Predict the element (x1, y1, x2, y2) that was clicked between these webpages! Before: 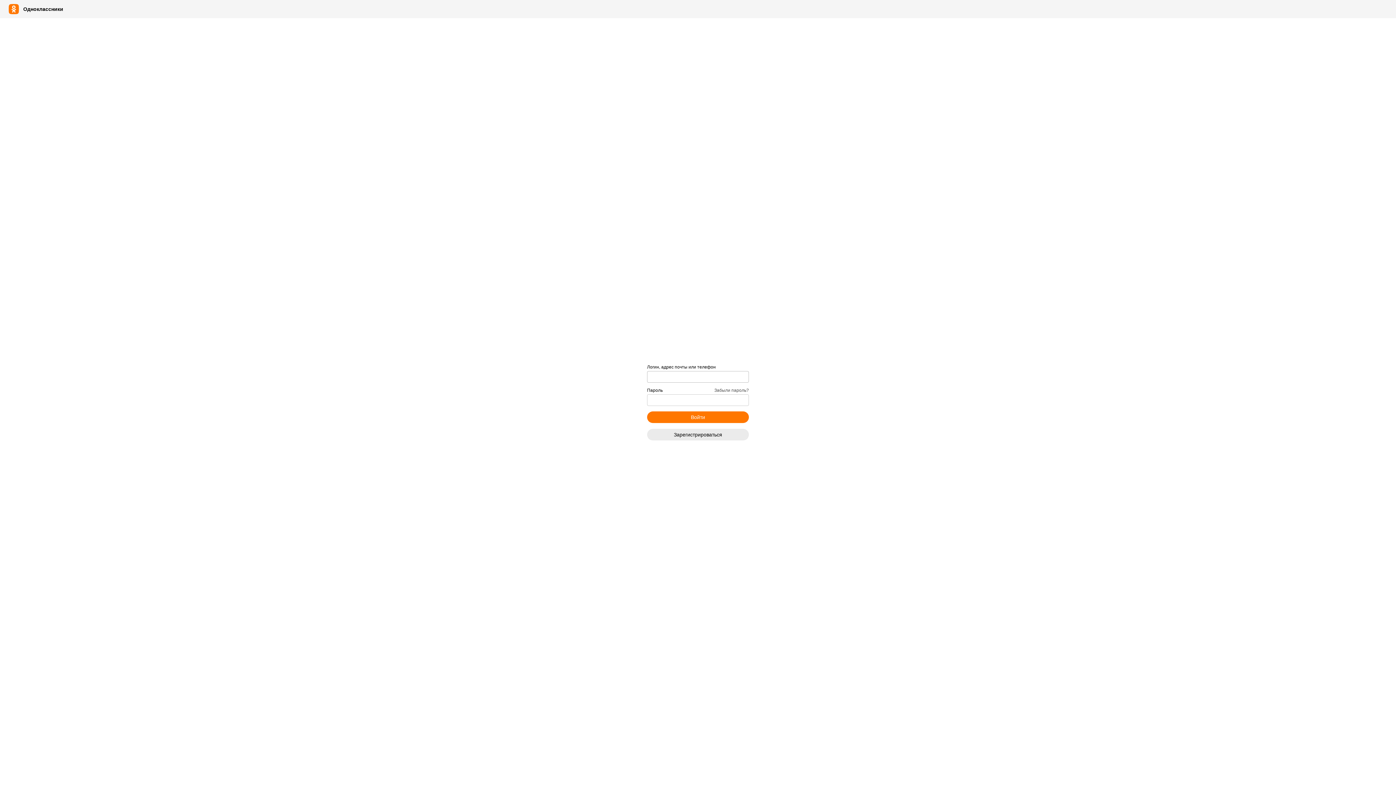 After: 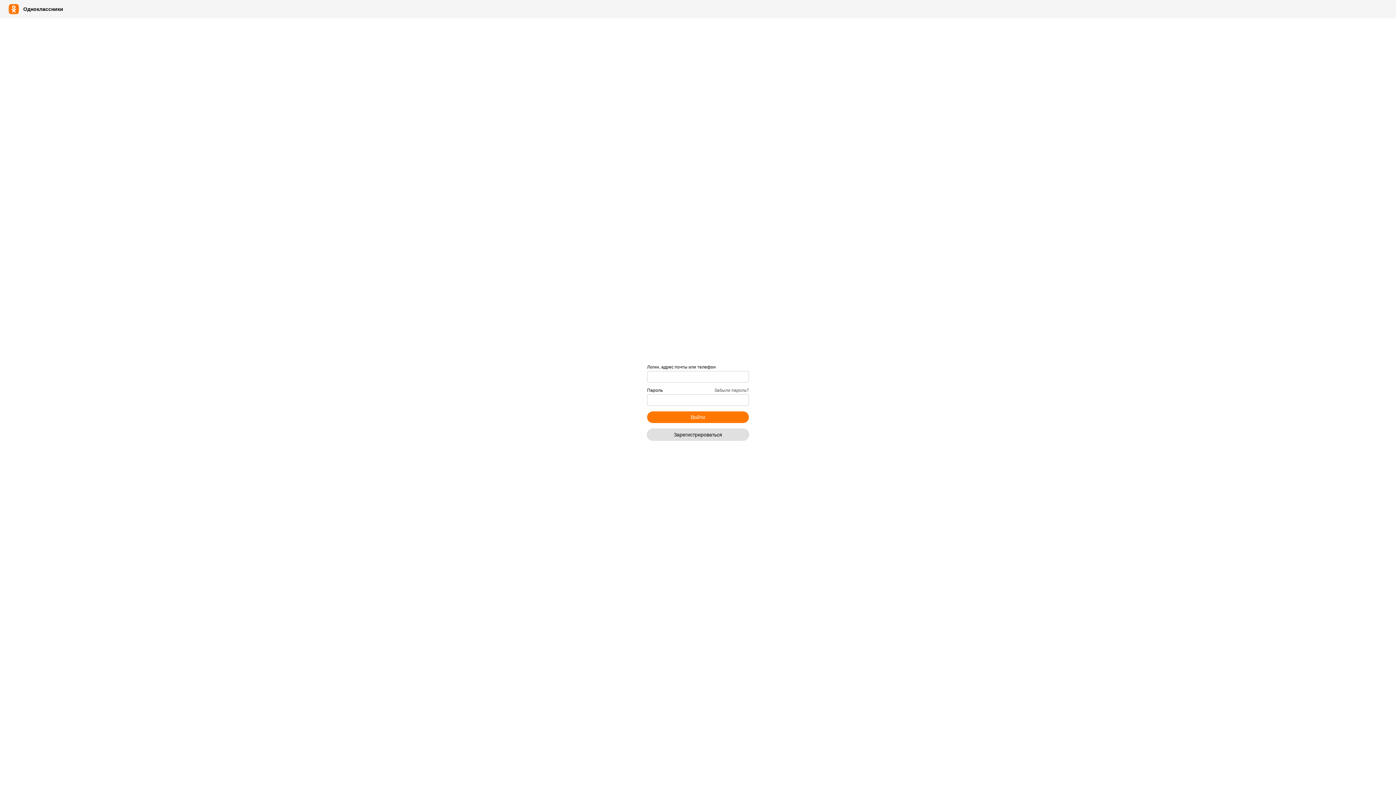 Action: label: Зарегистрироваться bbox: (647, 428, 749, 440)